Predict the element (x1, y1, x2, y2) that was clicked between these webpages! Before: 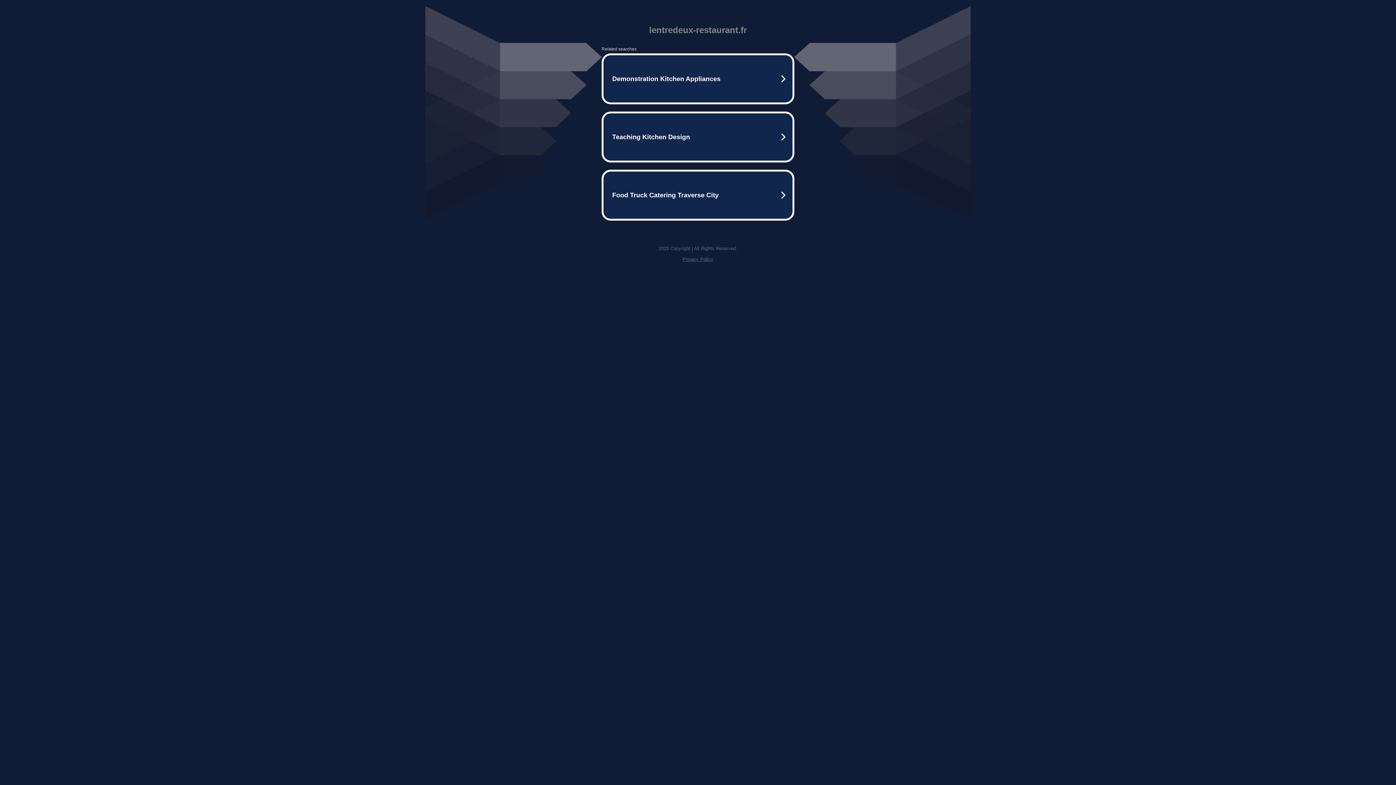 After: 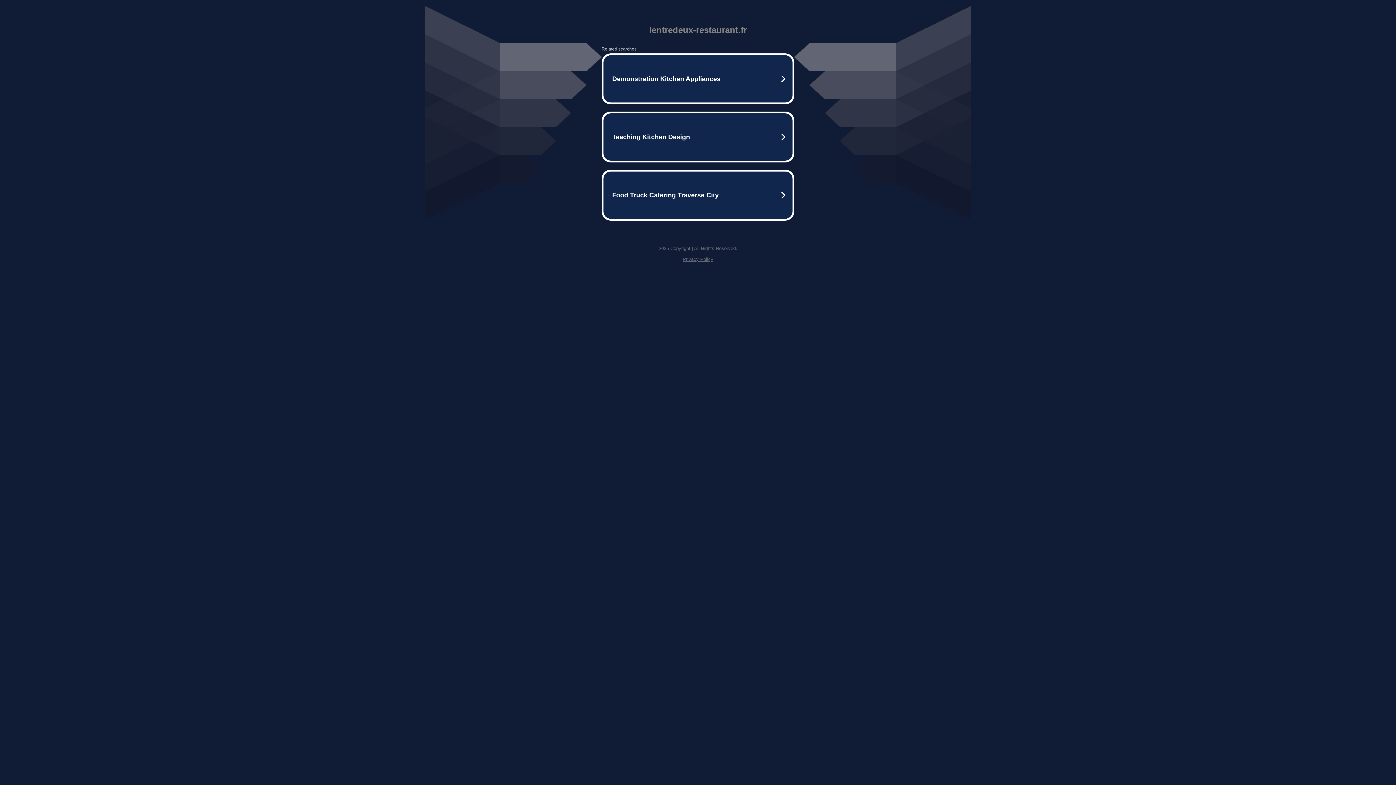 Action: label: Privacy Policy bbox: (682, 256, 713, 262)